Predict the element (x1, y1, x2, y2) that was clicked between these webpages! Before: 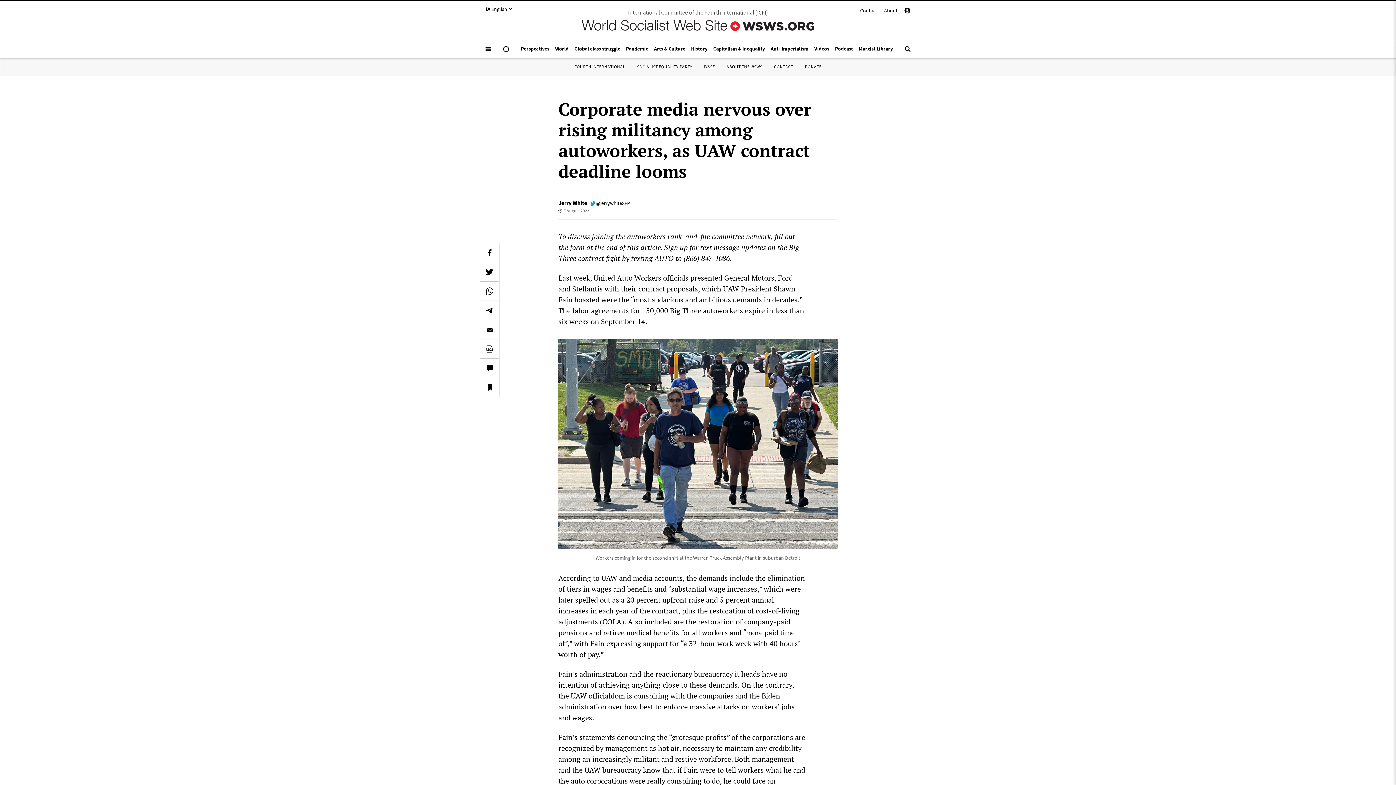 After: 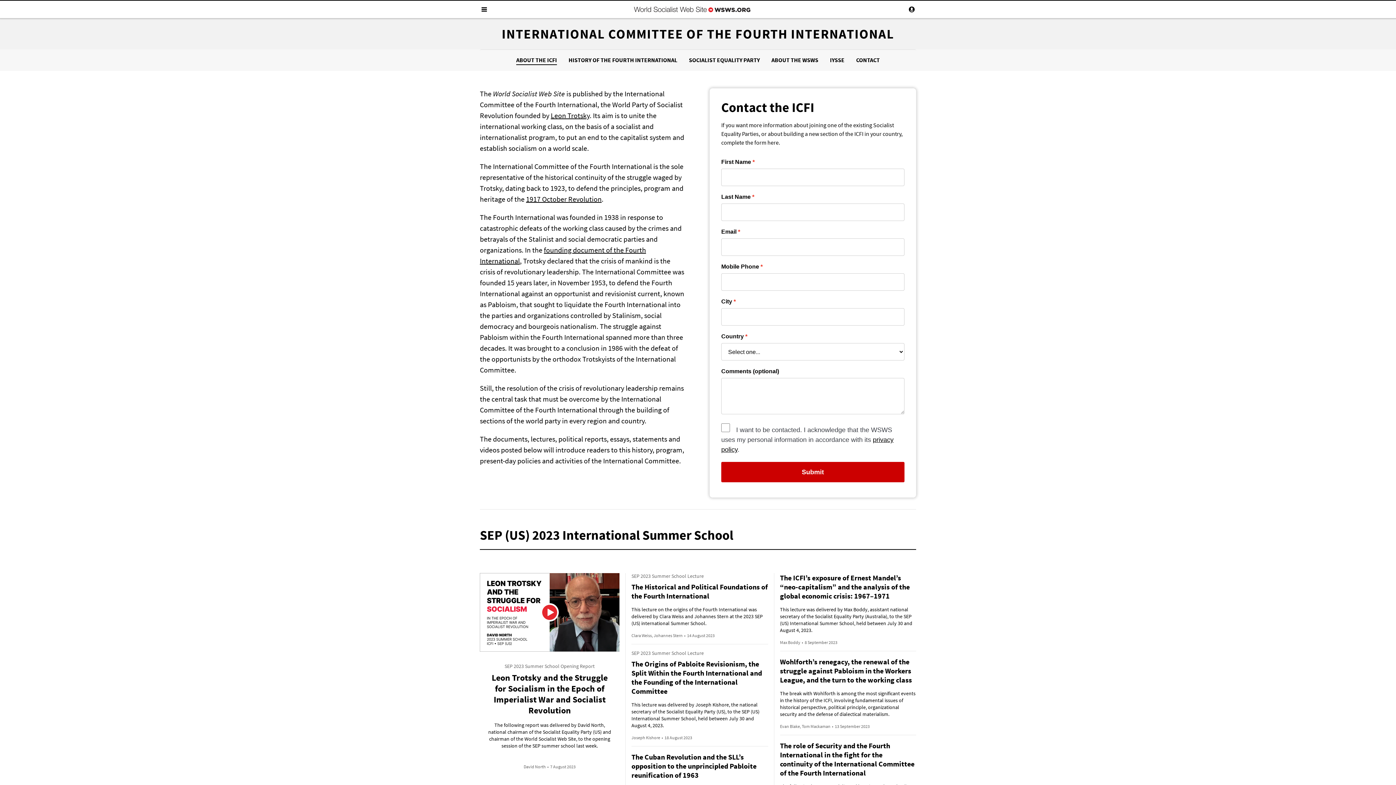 Action: label: FOURTH INTERNATIONAL bbox: (574, 64, 625, 69)